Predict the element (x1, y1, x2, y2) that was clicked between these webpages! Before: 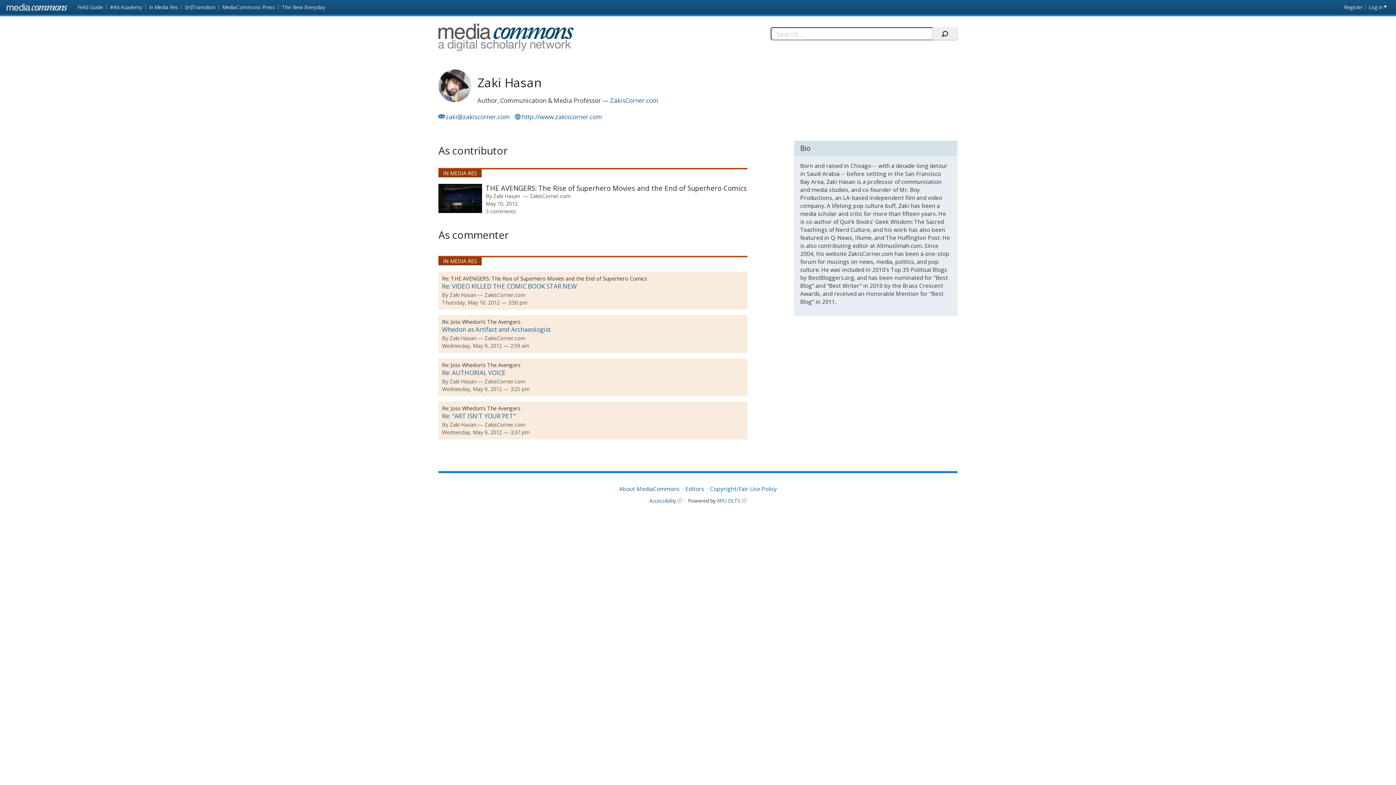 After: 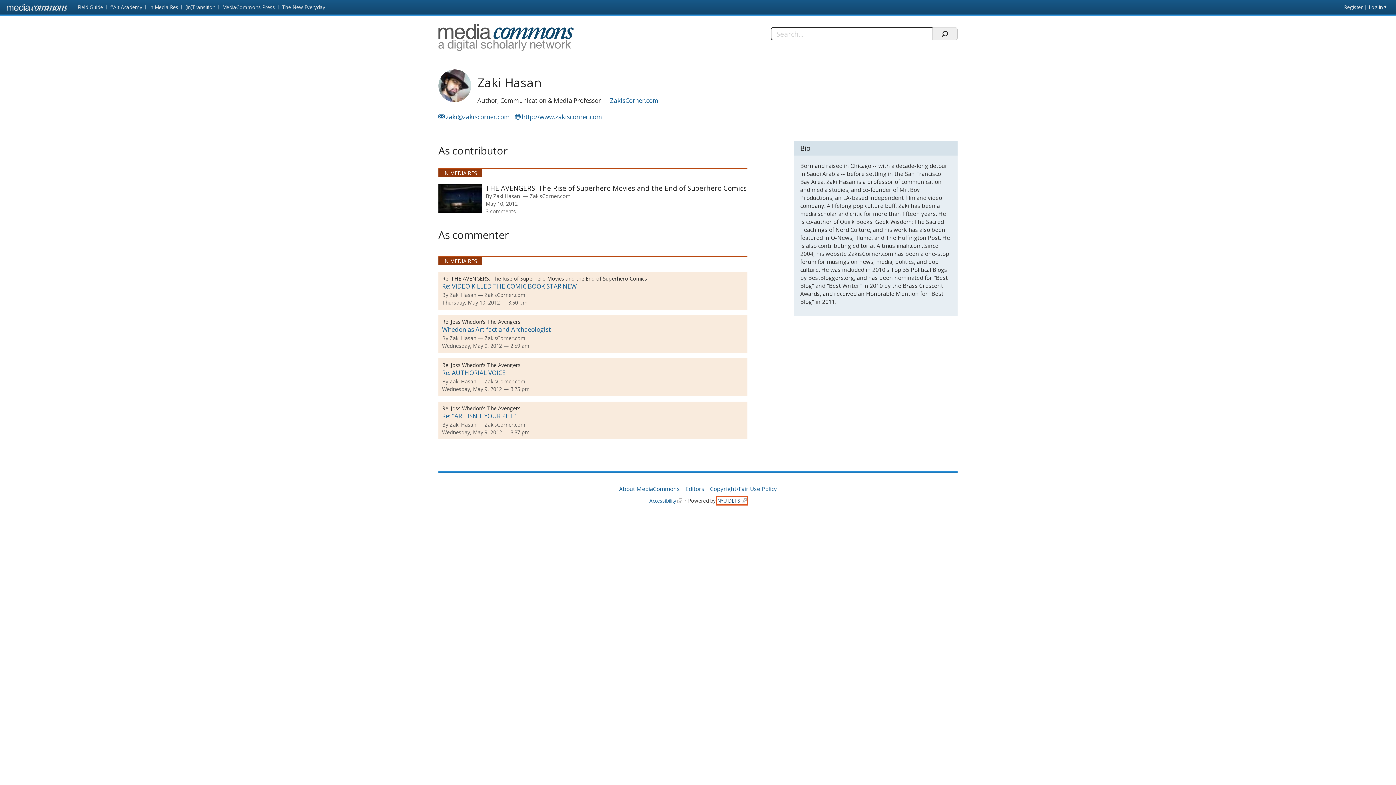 Action: label: NYU DLTS bbox: (717, 497, 746, 504)